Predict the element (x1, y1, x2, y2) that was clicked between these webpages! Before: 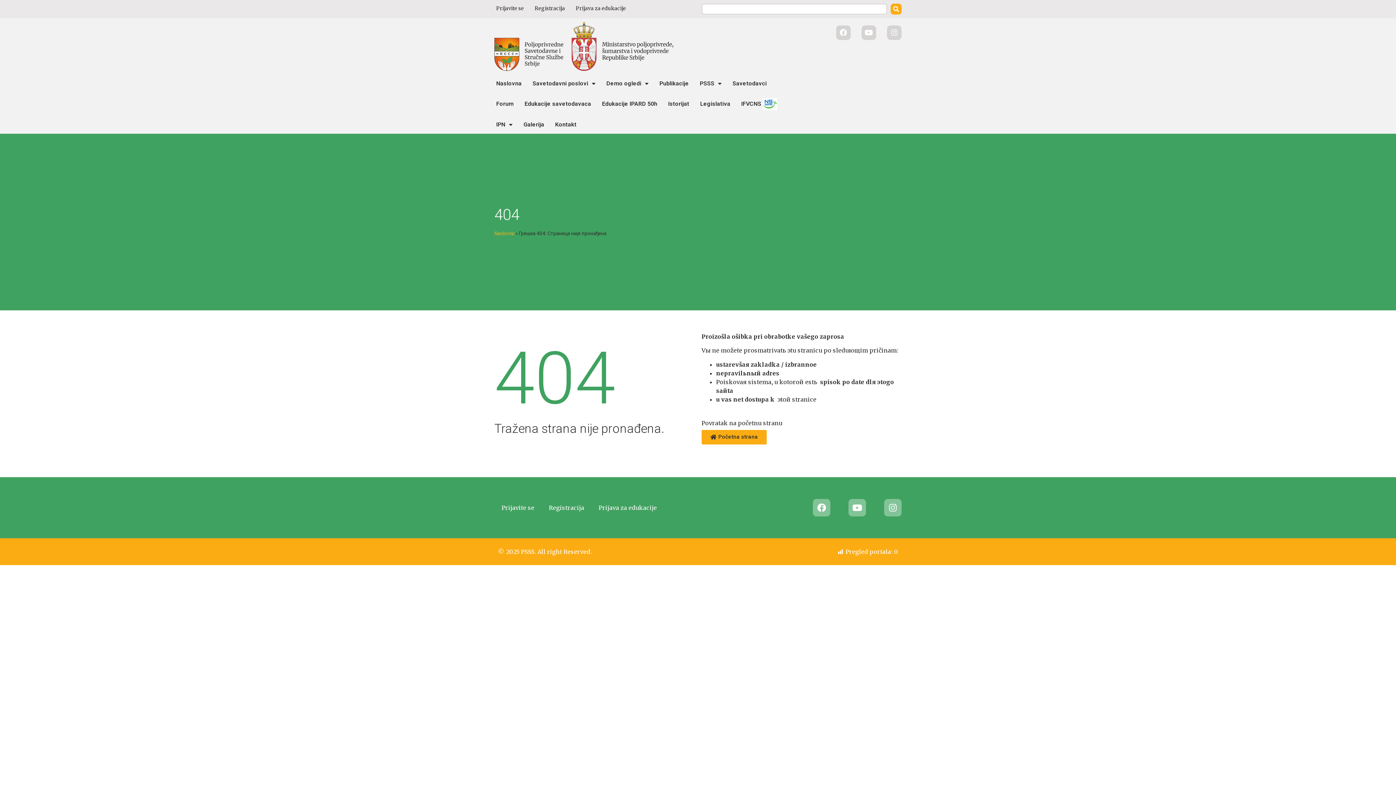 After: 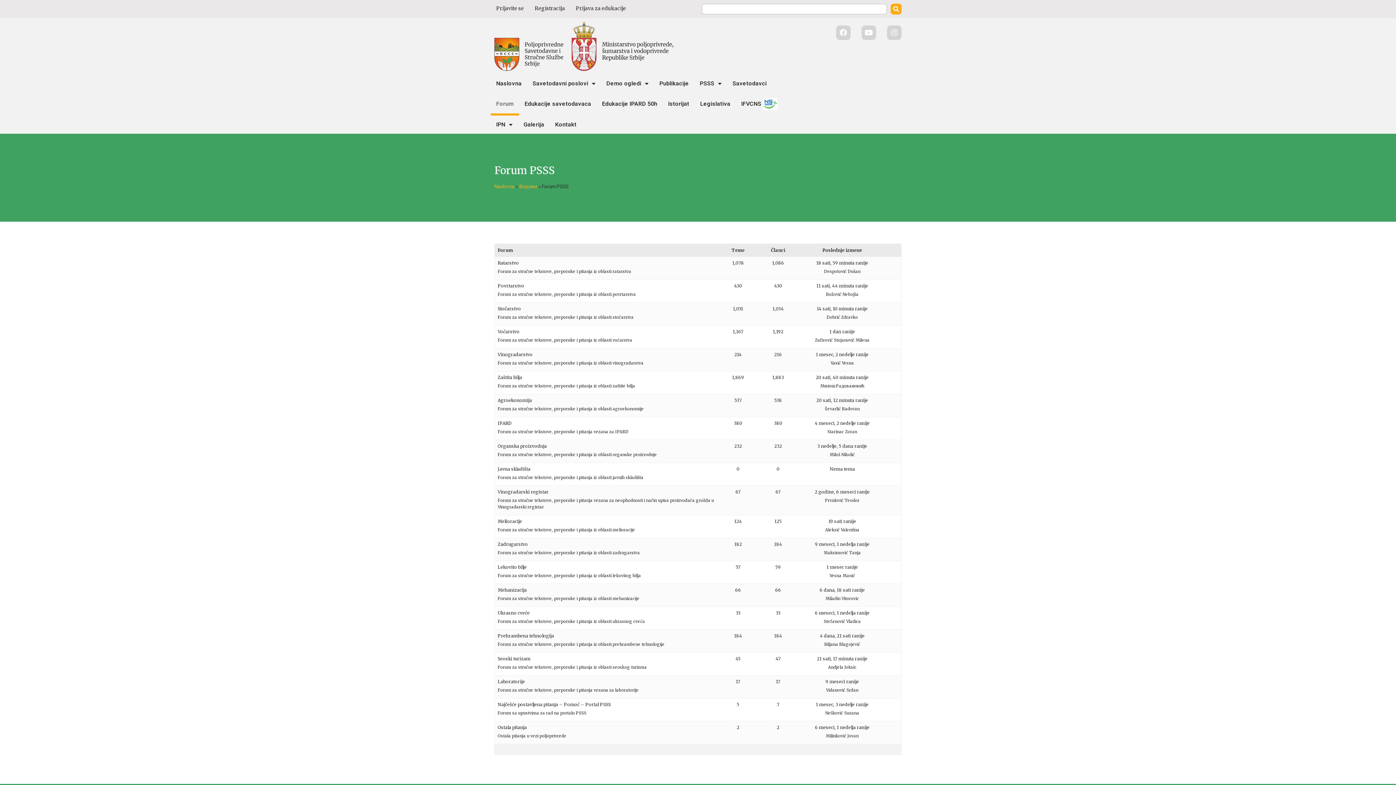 Action: label: Forum bbox: (490, 92, 519, 115)